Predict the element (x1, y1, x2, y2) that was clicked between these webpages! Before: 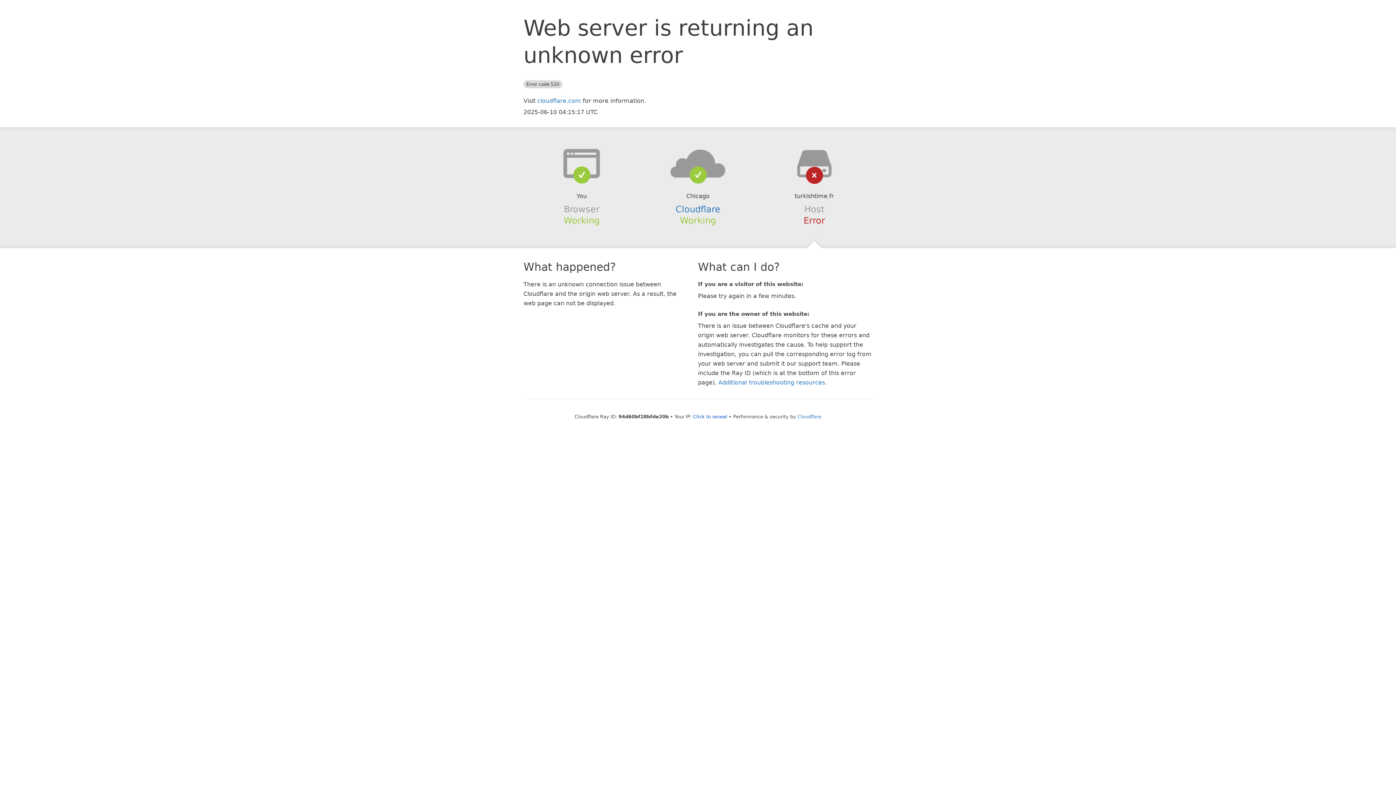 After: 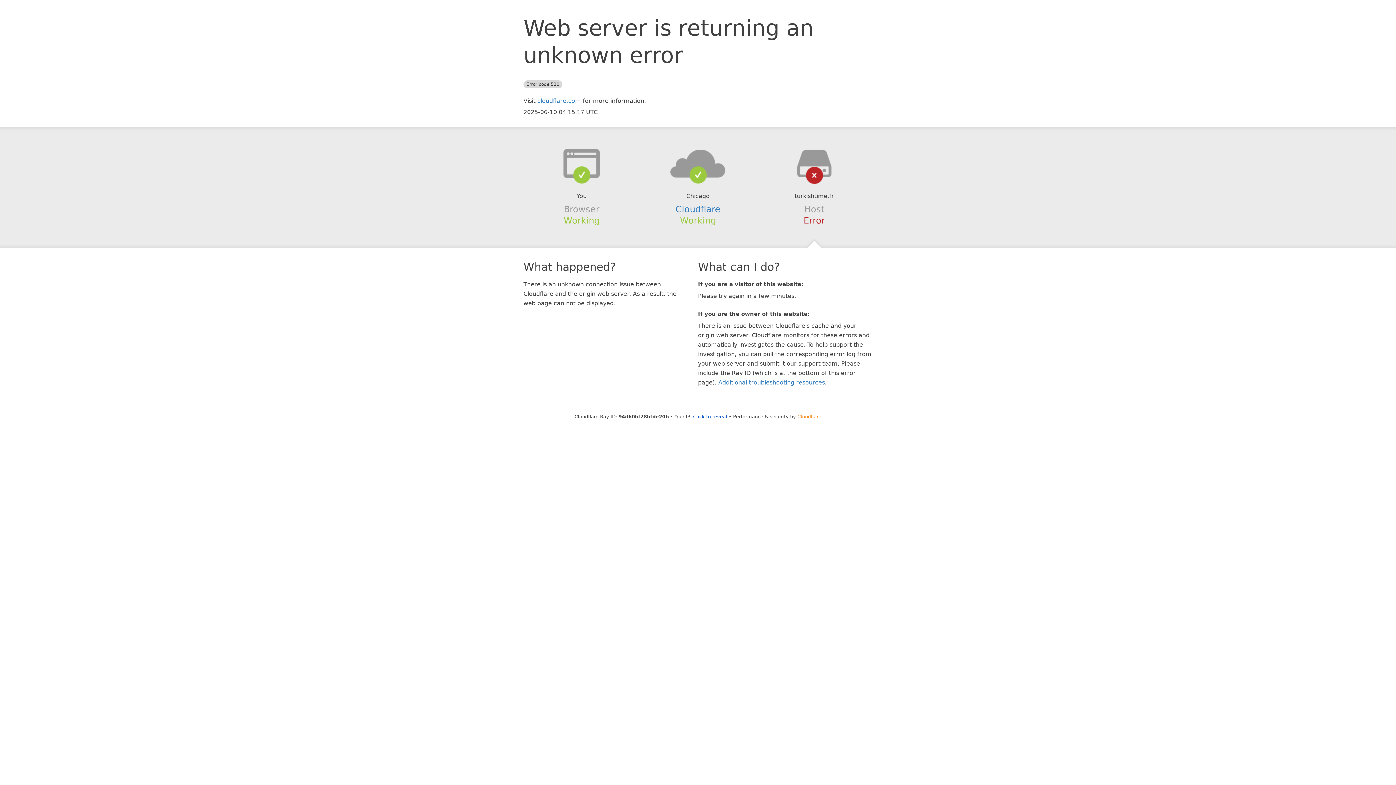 Action: bbox: (797, 414, 821, 419) label: Cloudflare